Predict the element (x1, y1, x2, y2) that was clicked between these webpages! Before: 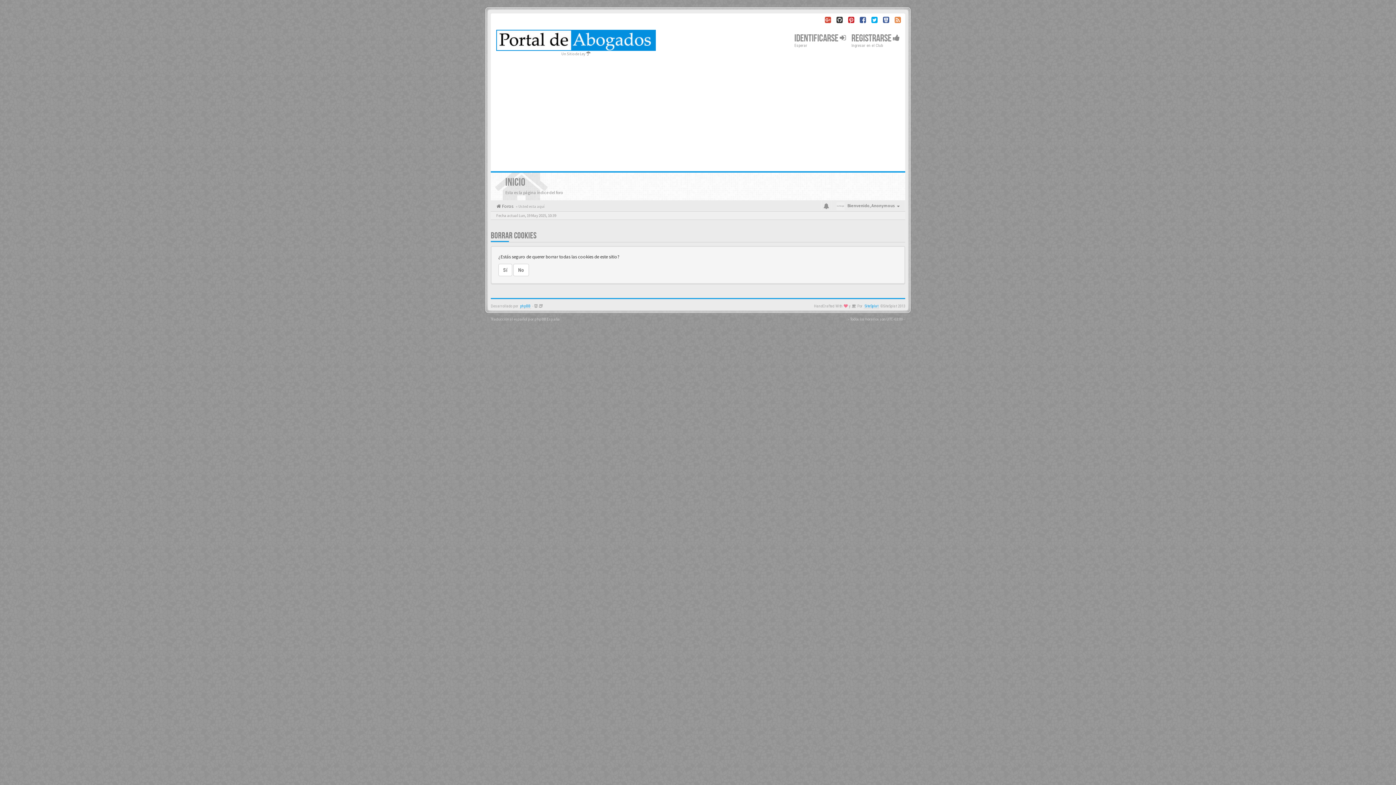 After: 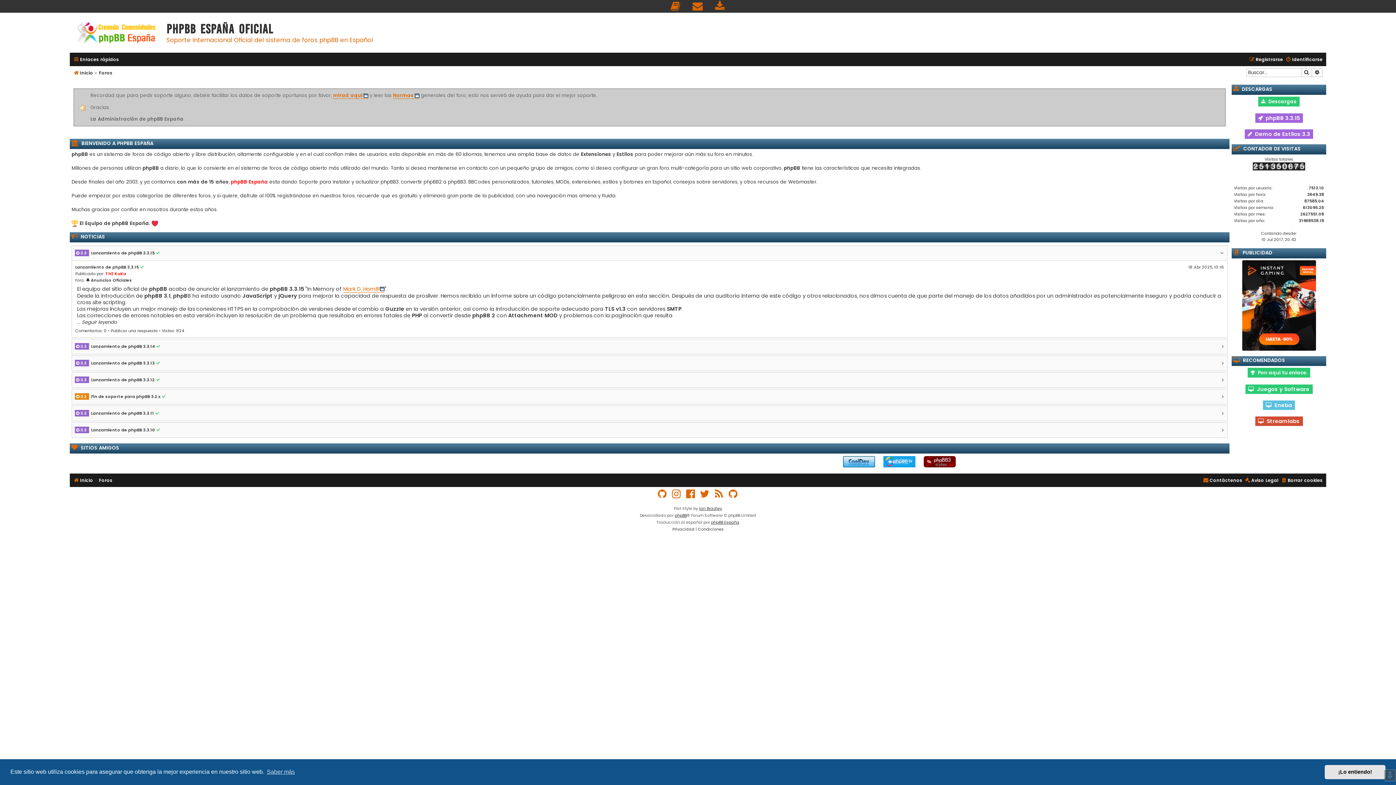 Action: label: phpBB España bbox: (534, 316, 560, 321)